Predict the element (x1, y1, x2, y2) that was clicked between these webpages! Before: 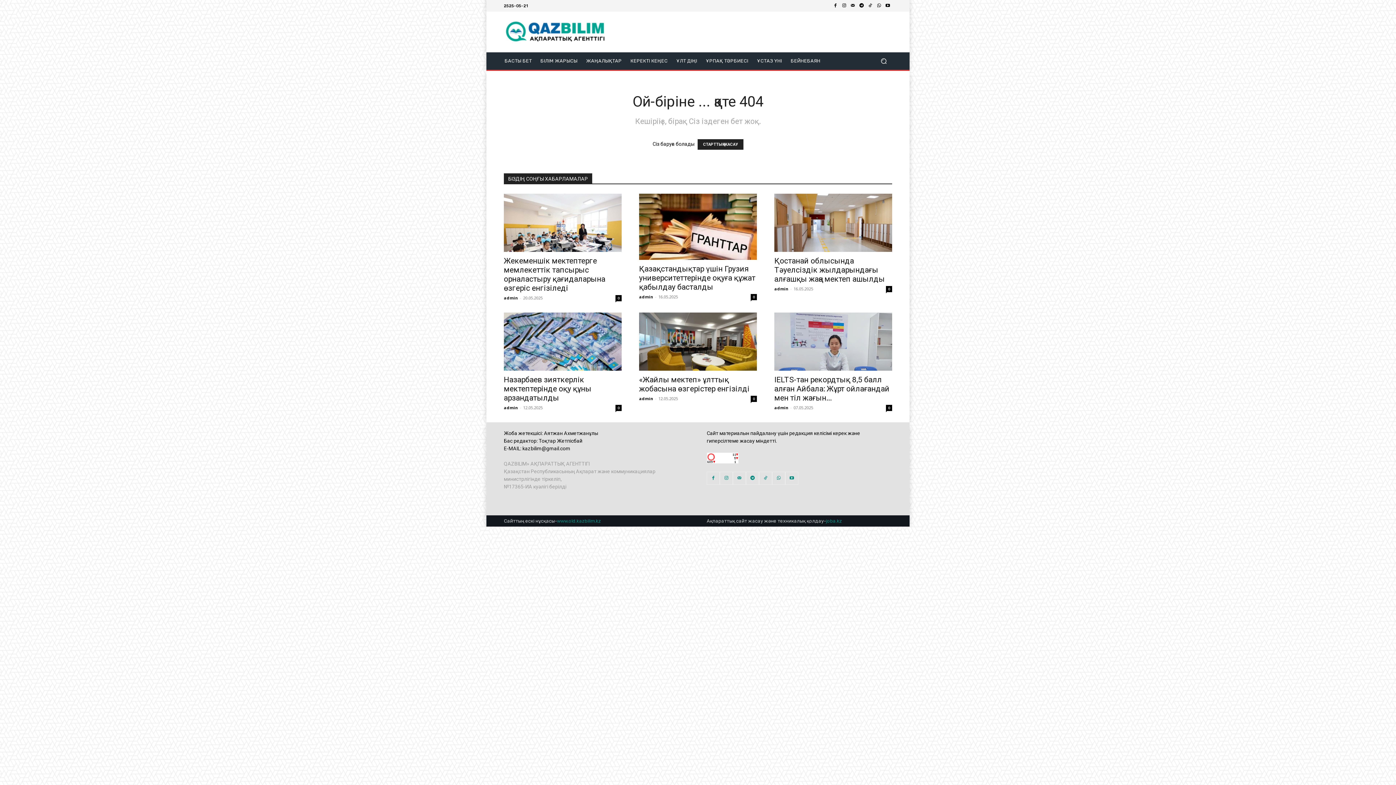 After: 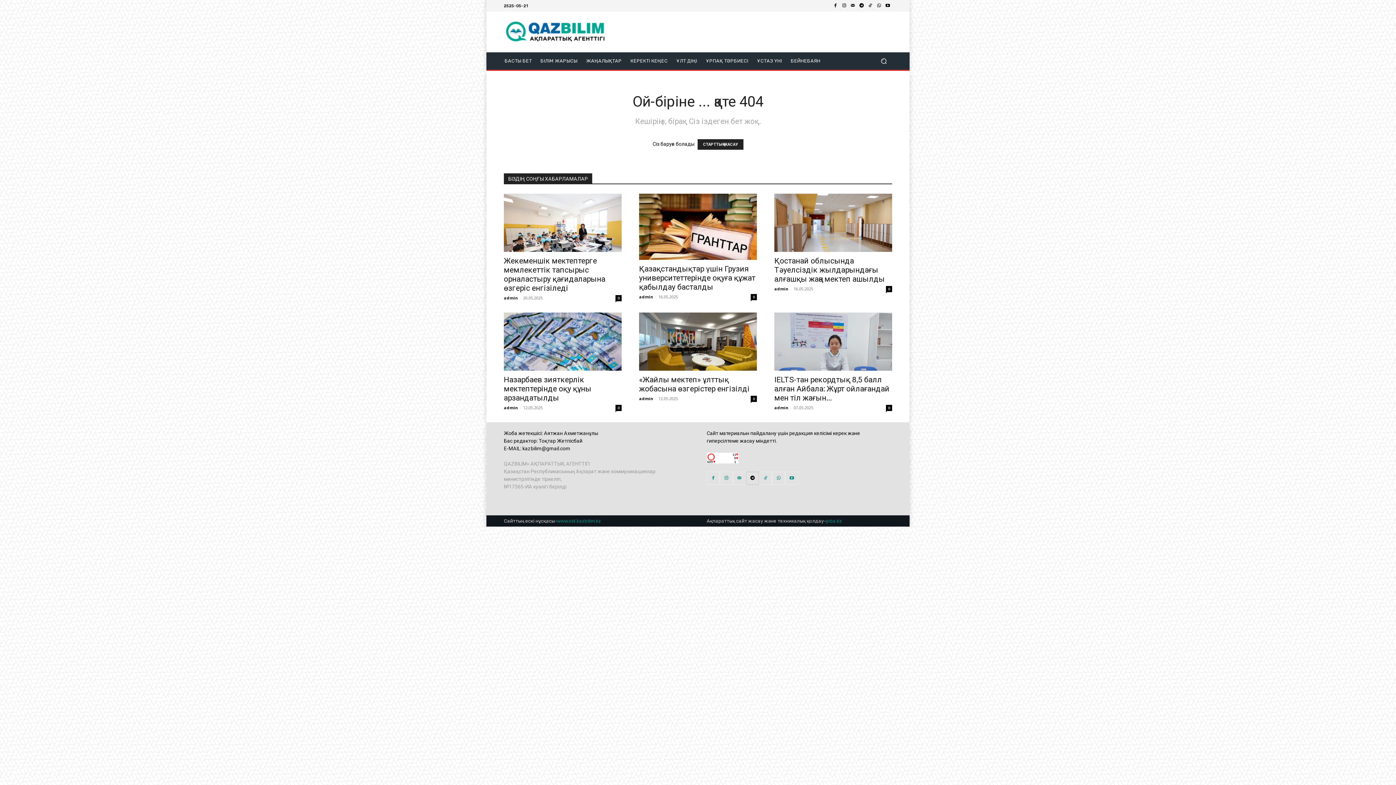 Action: bbox: (746, 471, 759, 484)